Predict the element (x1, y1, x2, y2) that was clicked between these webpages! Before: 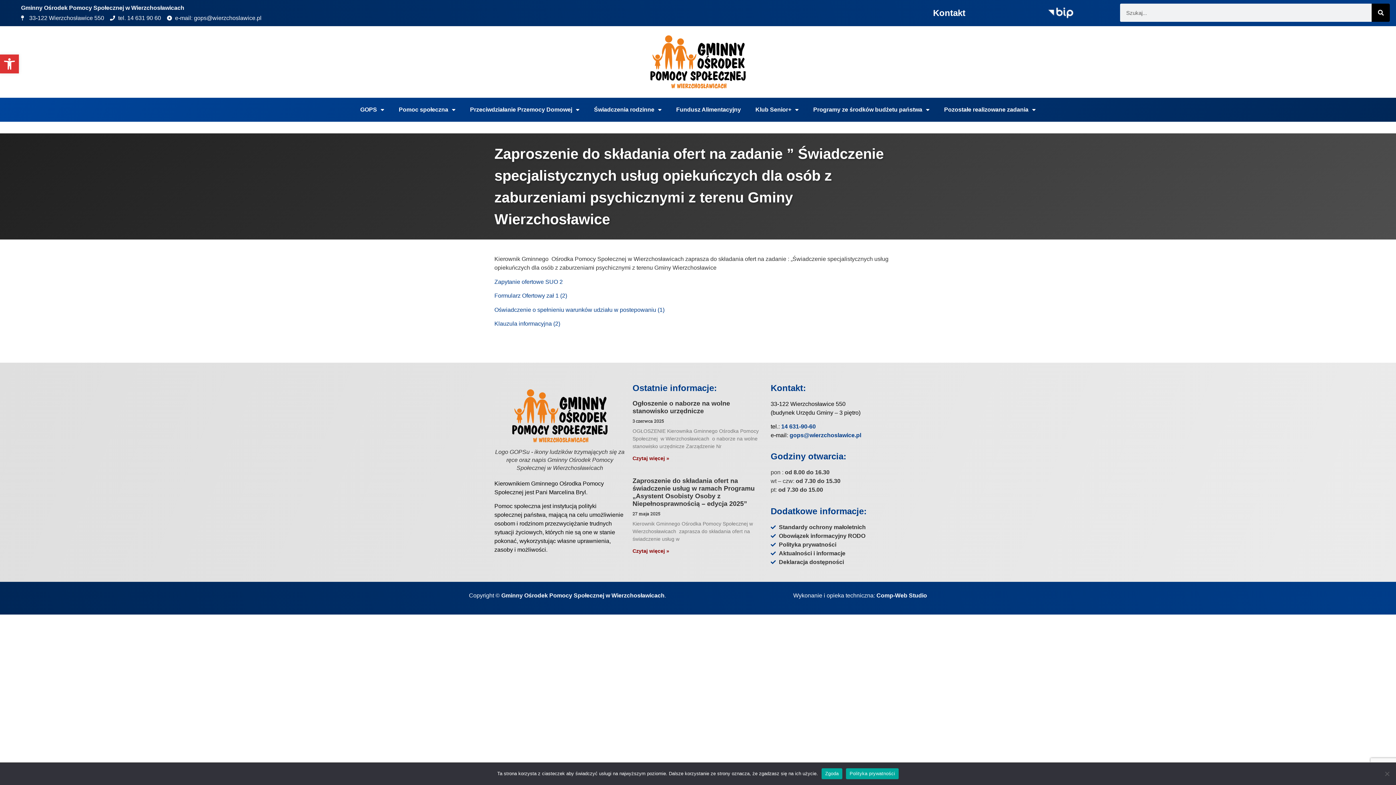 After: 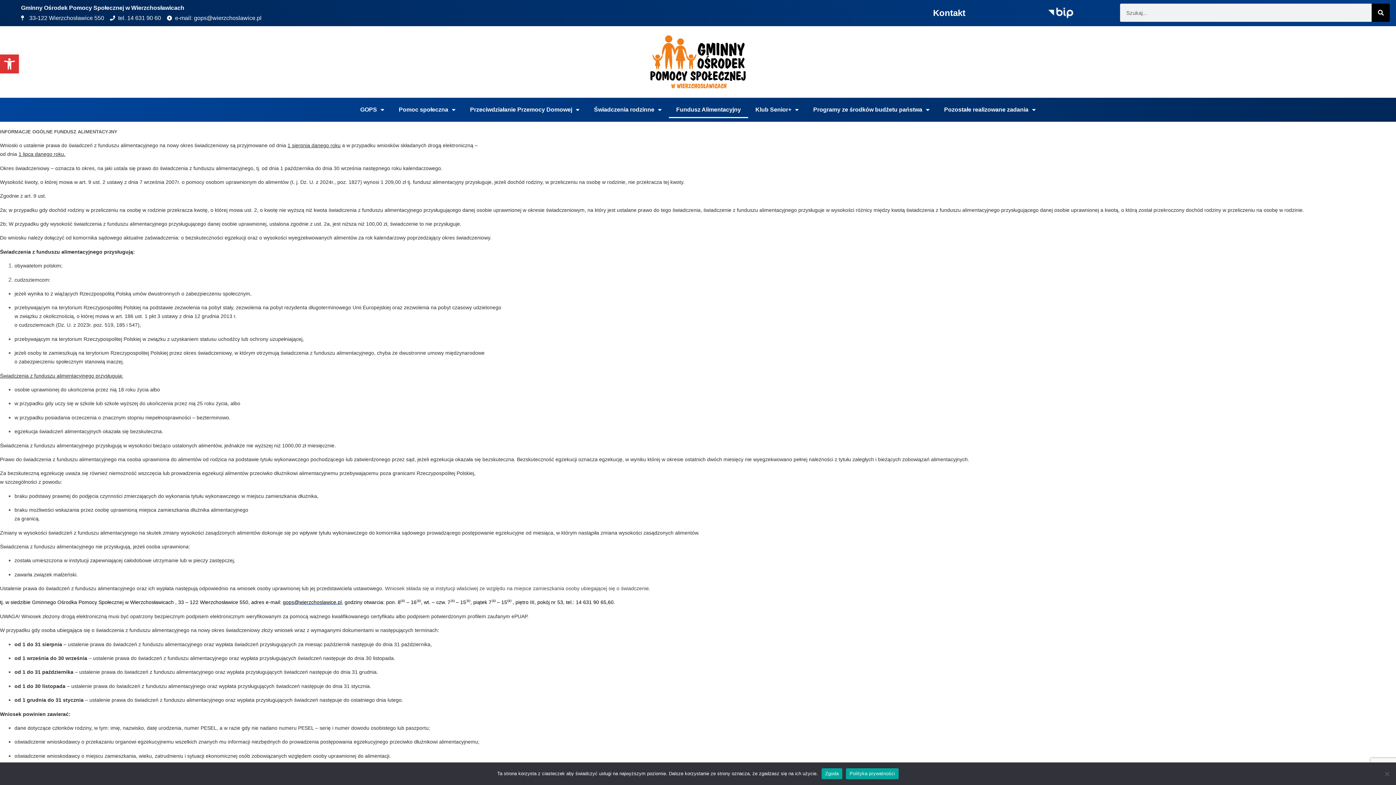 Action: bbox: (669, 101, 748, 118) label: Fundusz Alimentacyjny